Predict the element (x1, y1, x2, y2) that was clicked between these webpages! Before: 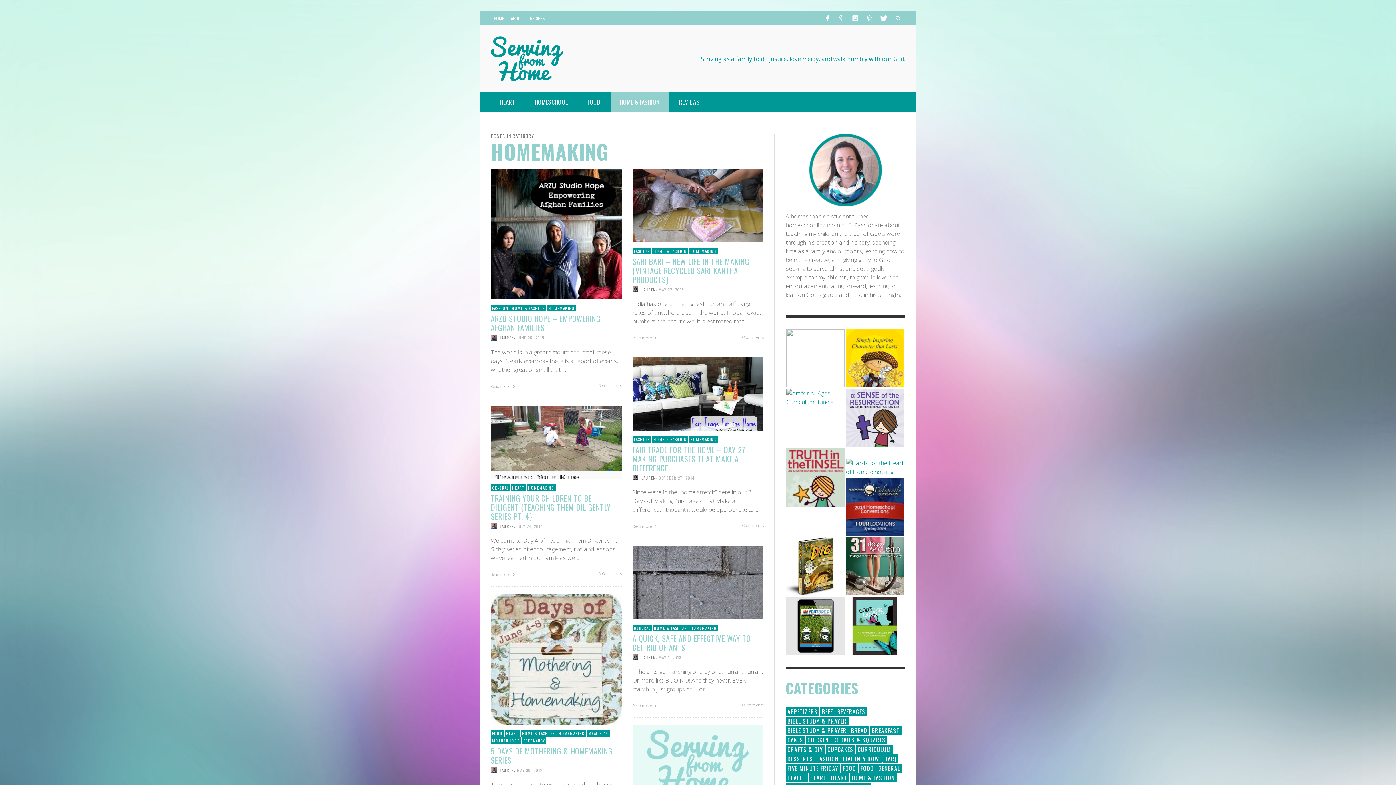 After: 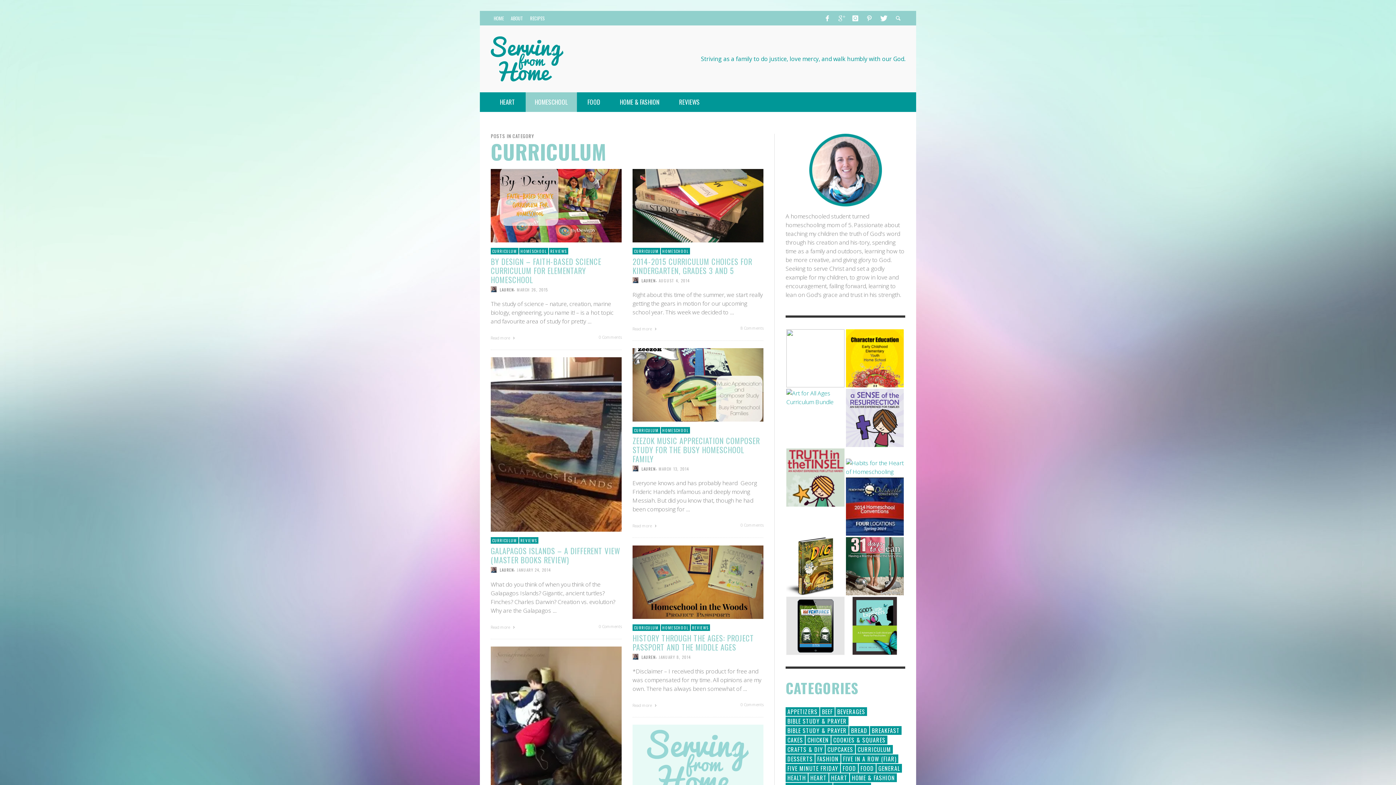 Action: bbox: (856, 745, 893, 754) label: Curriculum (18 items)